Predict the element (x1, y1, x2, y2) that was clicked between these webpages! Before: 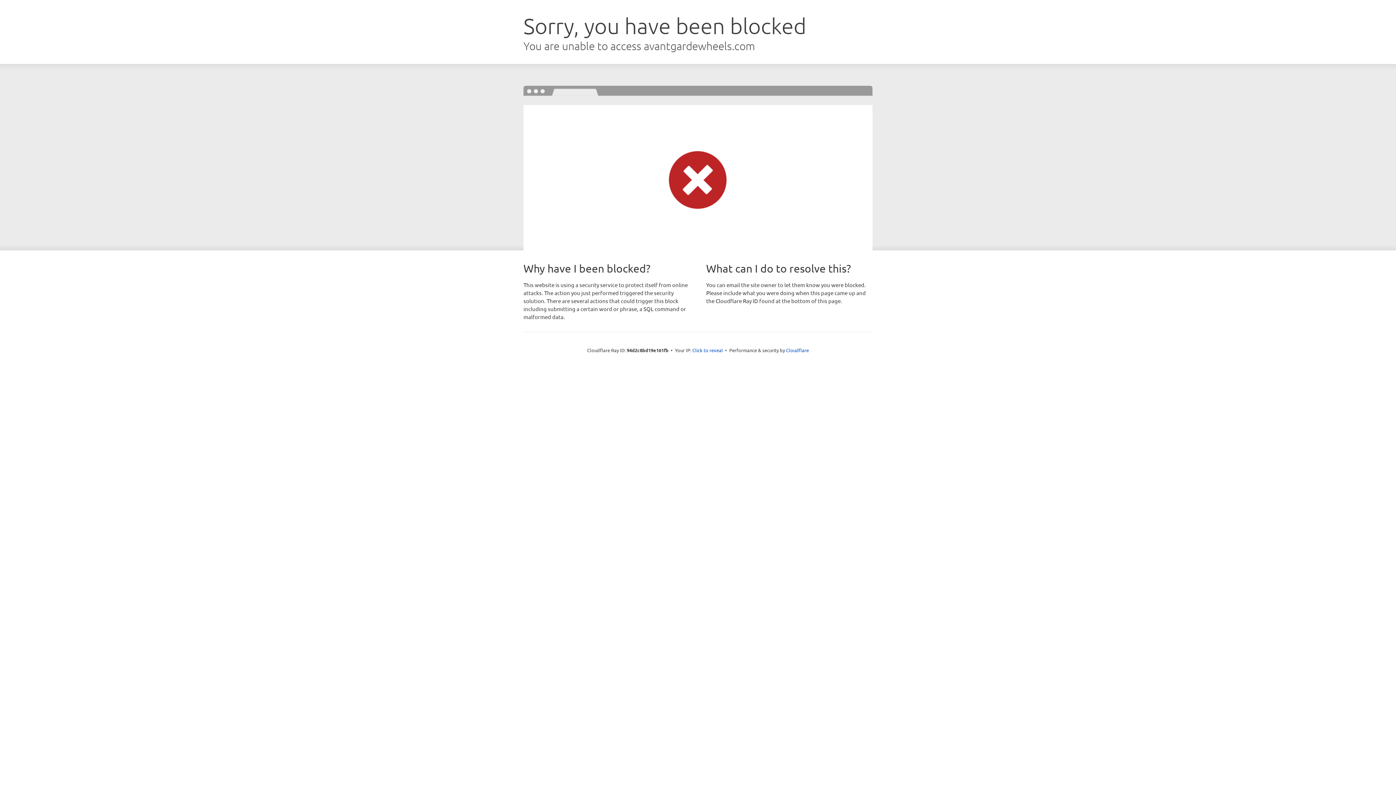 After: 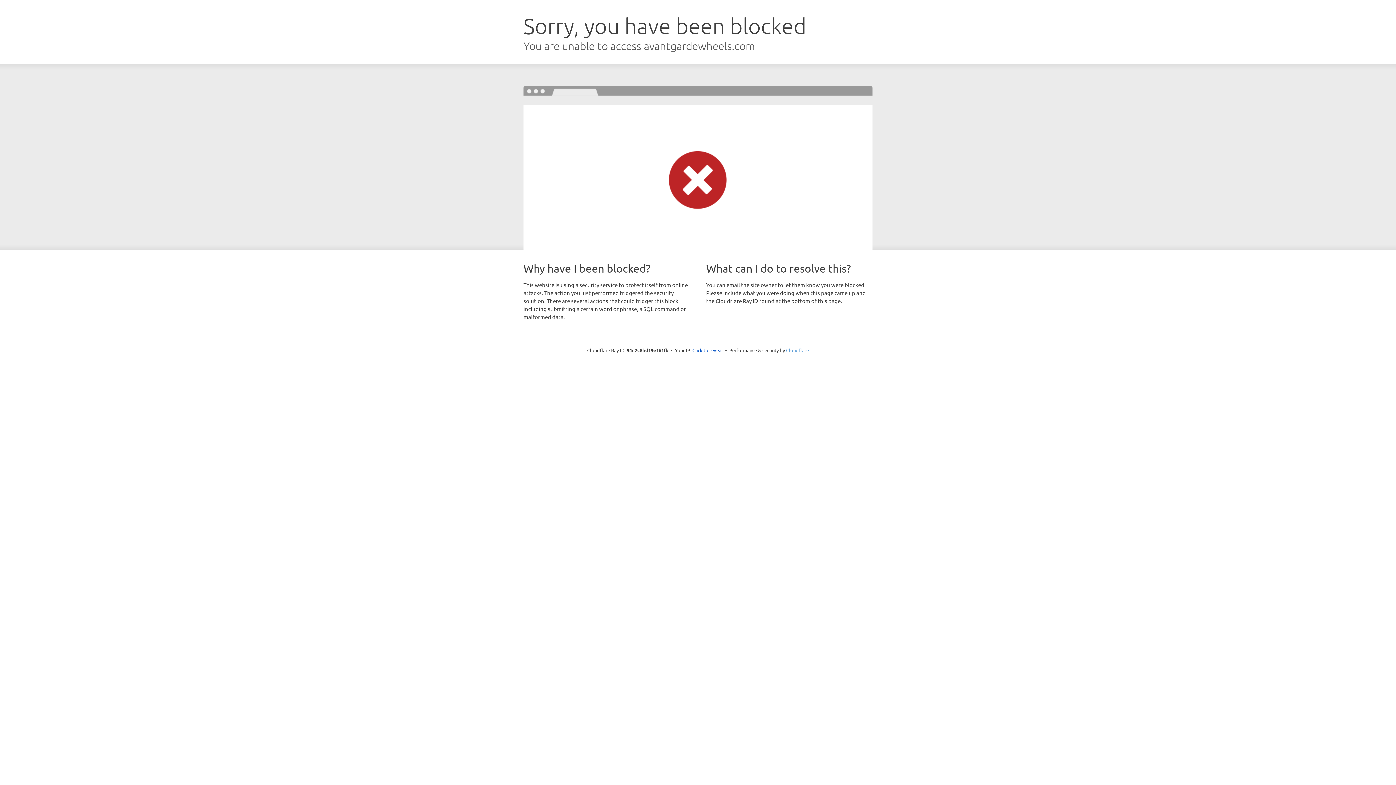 Action: bbox: (786, 347, 809, 353) label: Cloudflare